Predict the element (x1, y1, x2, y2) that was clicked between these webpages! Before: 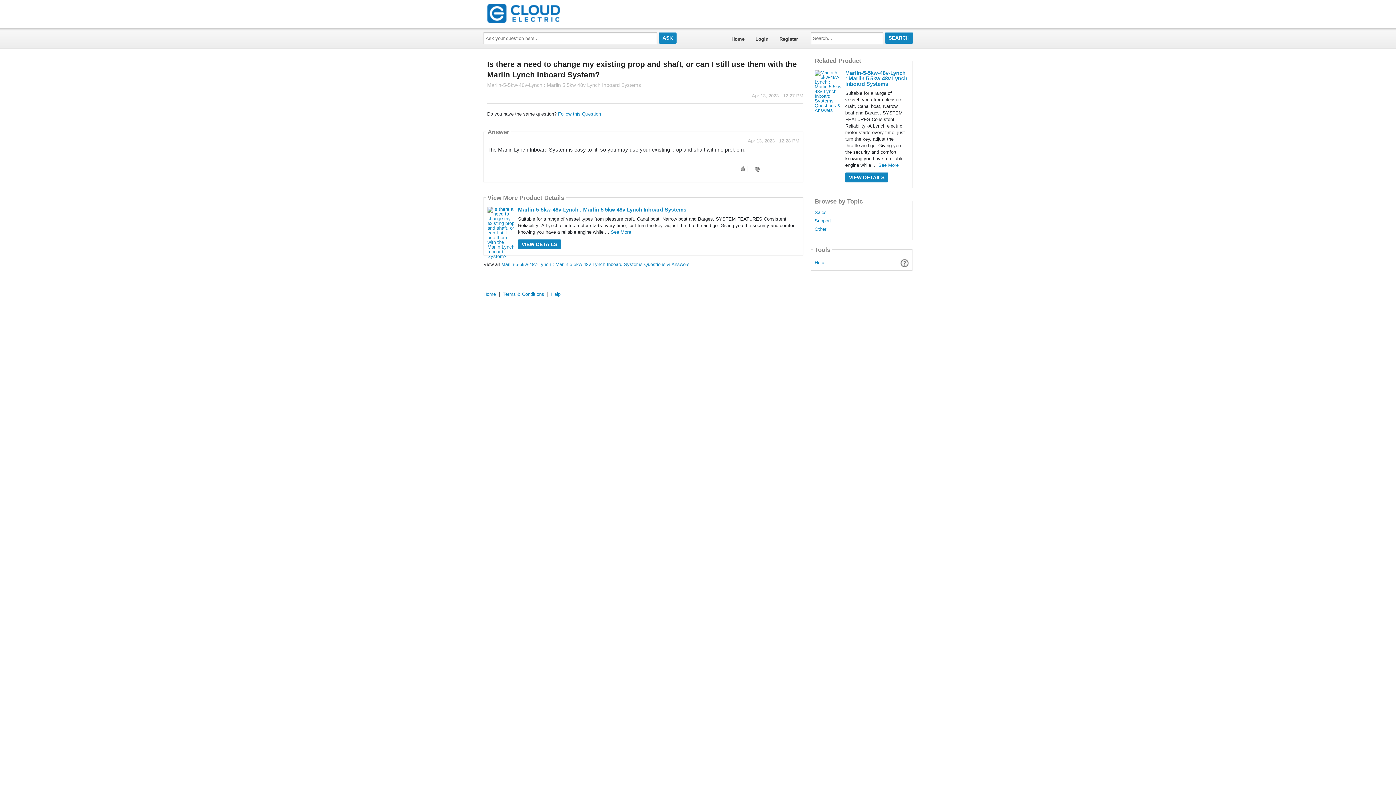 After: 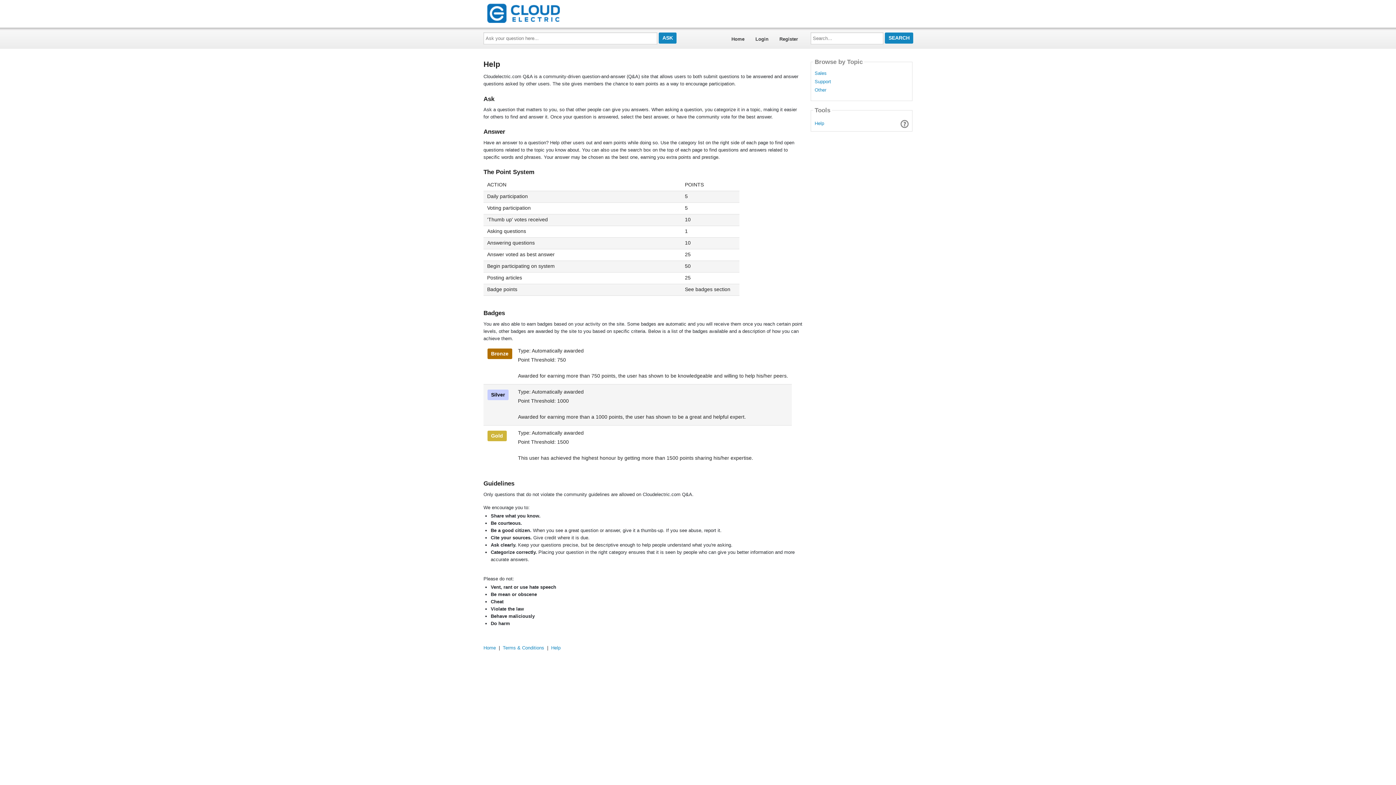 Action: bbox: (900, 257, 908, 268)